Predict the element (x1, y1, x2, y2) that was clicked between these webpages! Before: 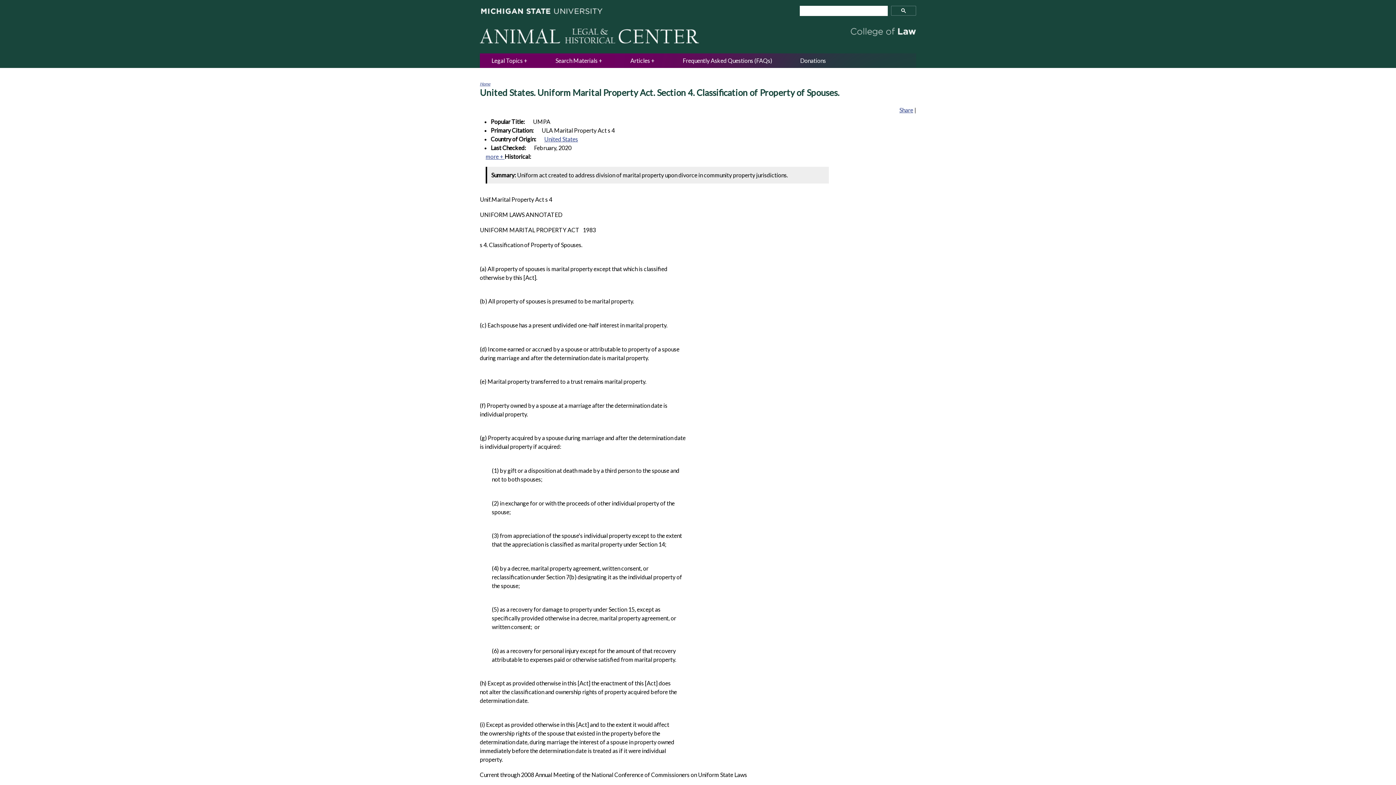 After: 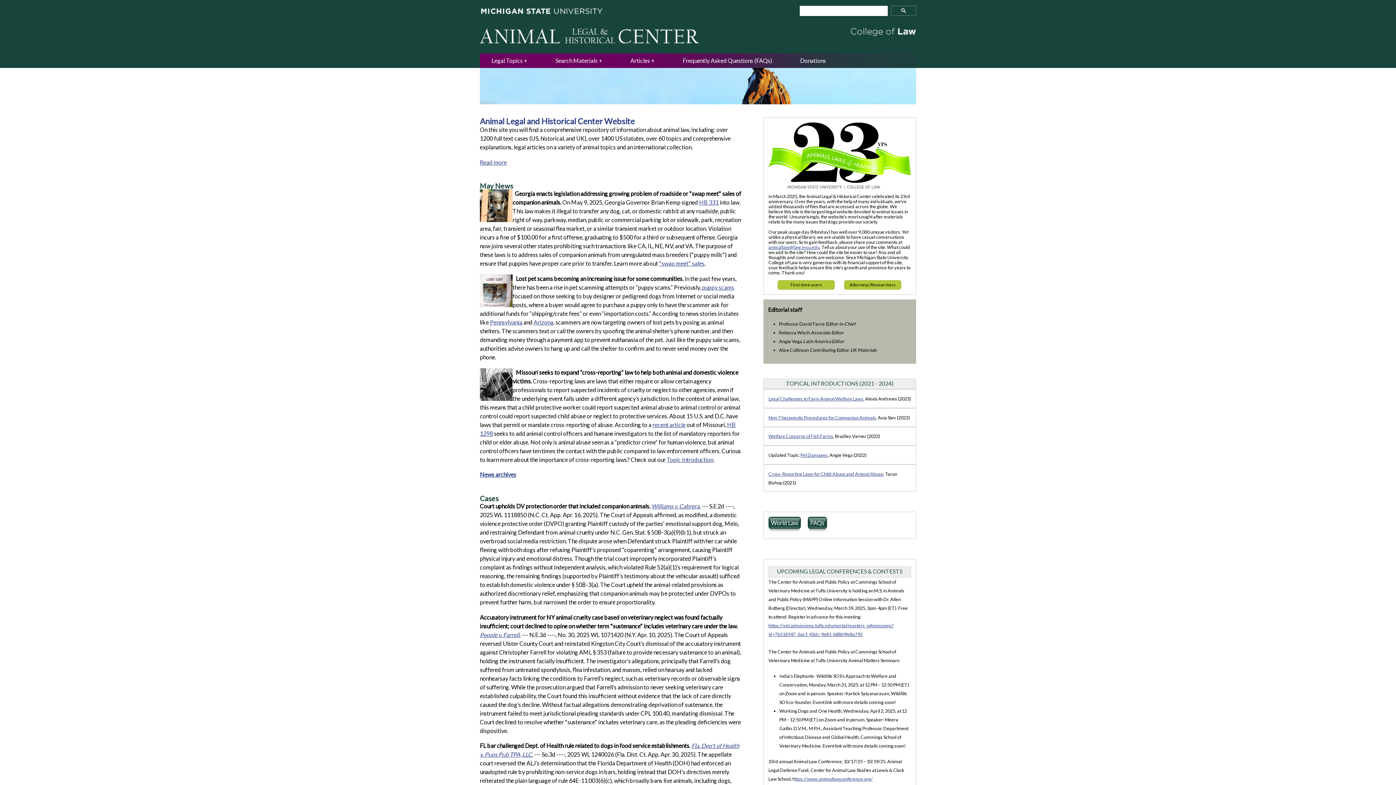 Action: bbox: (480, 39, 700, 46)